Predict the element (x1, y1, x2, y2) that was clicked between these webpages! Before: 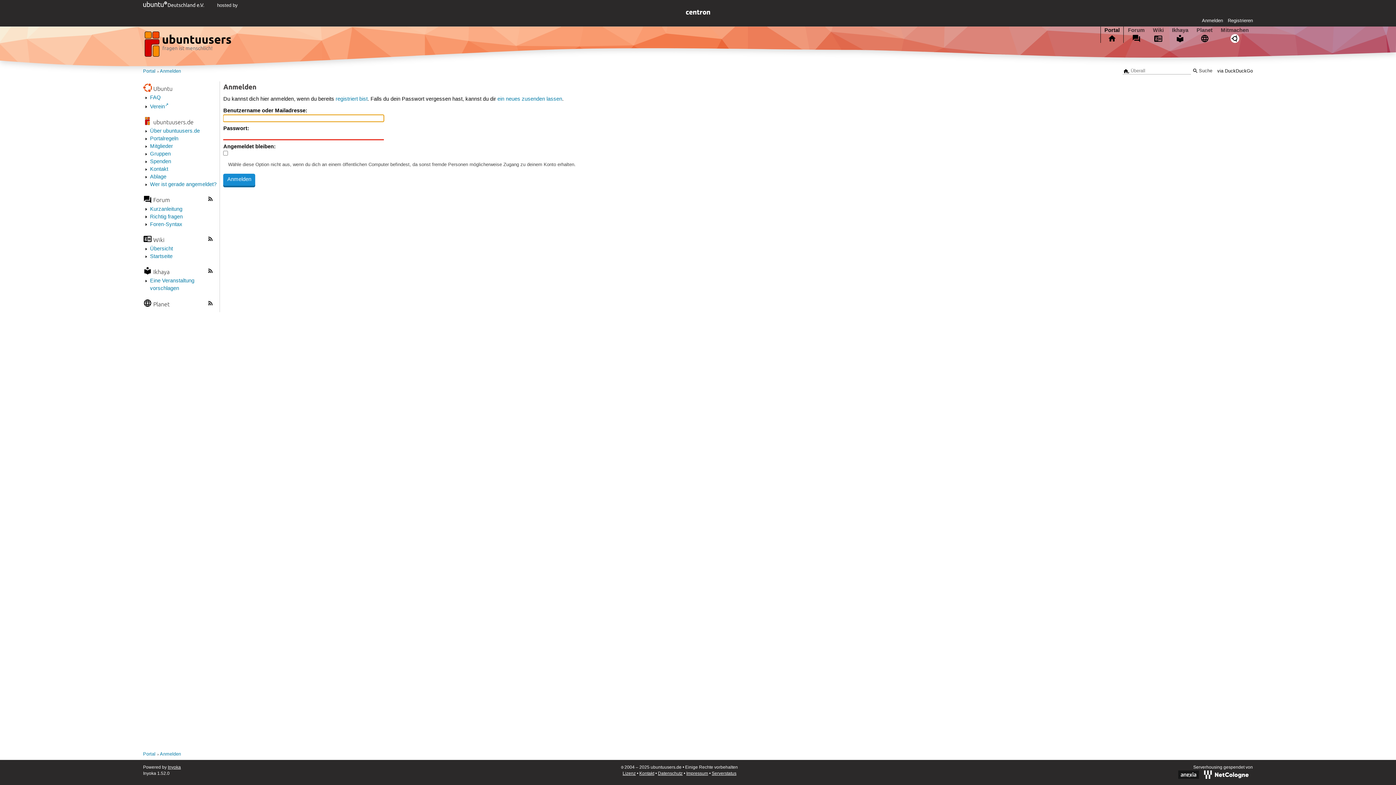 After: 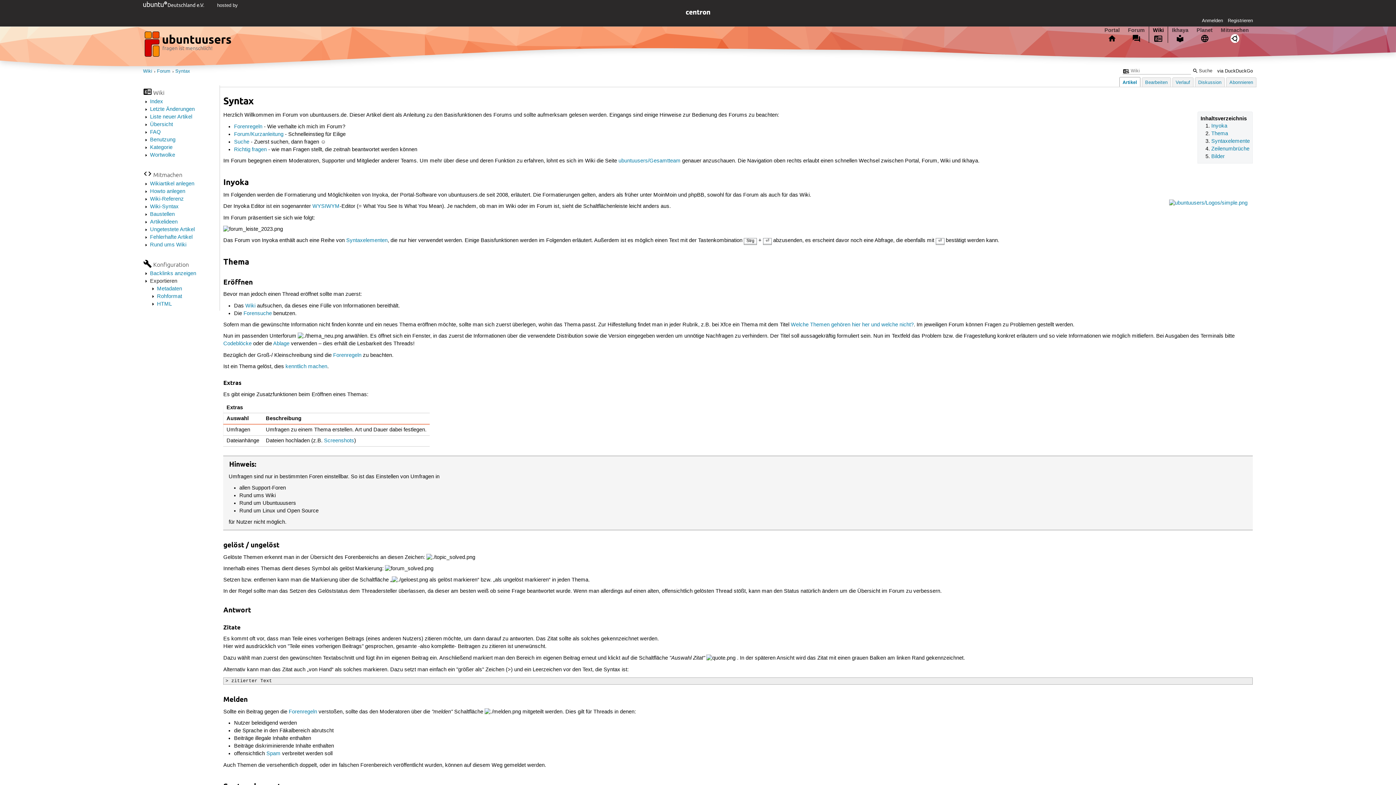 Action: label: Foren-Syntax bbox: (150, 221, 182, 227)